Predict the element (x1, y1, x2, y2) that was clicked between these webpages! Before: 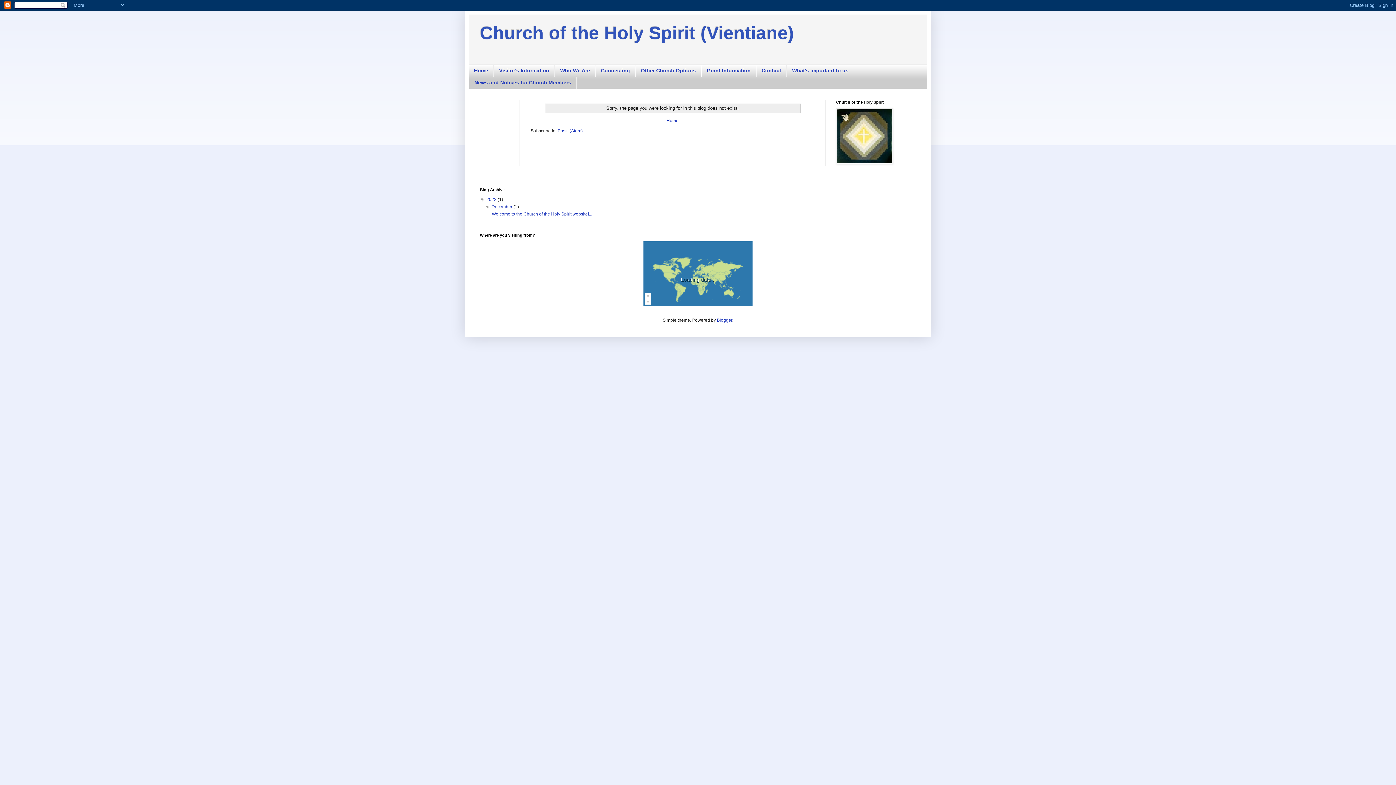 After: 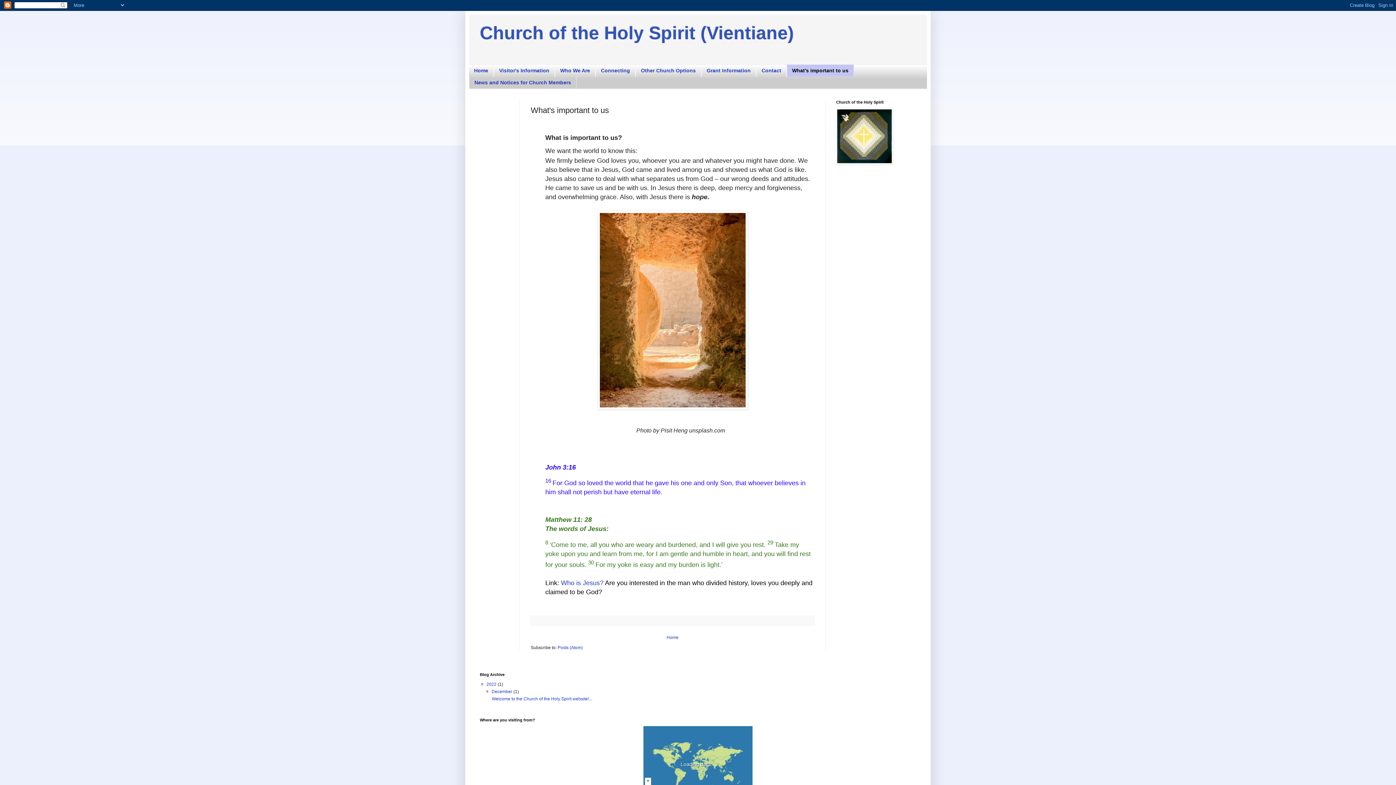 Action: label: What's important to us bbox: (786, 64, 854, 76)